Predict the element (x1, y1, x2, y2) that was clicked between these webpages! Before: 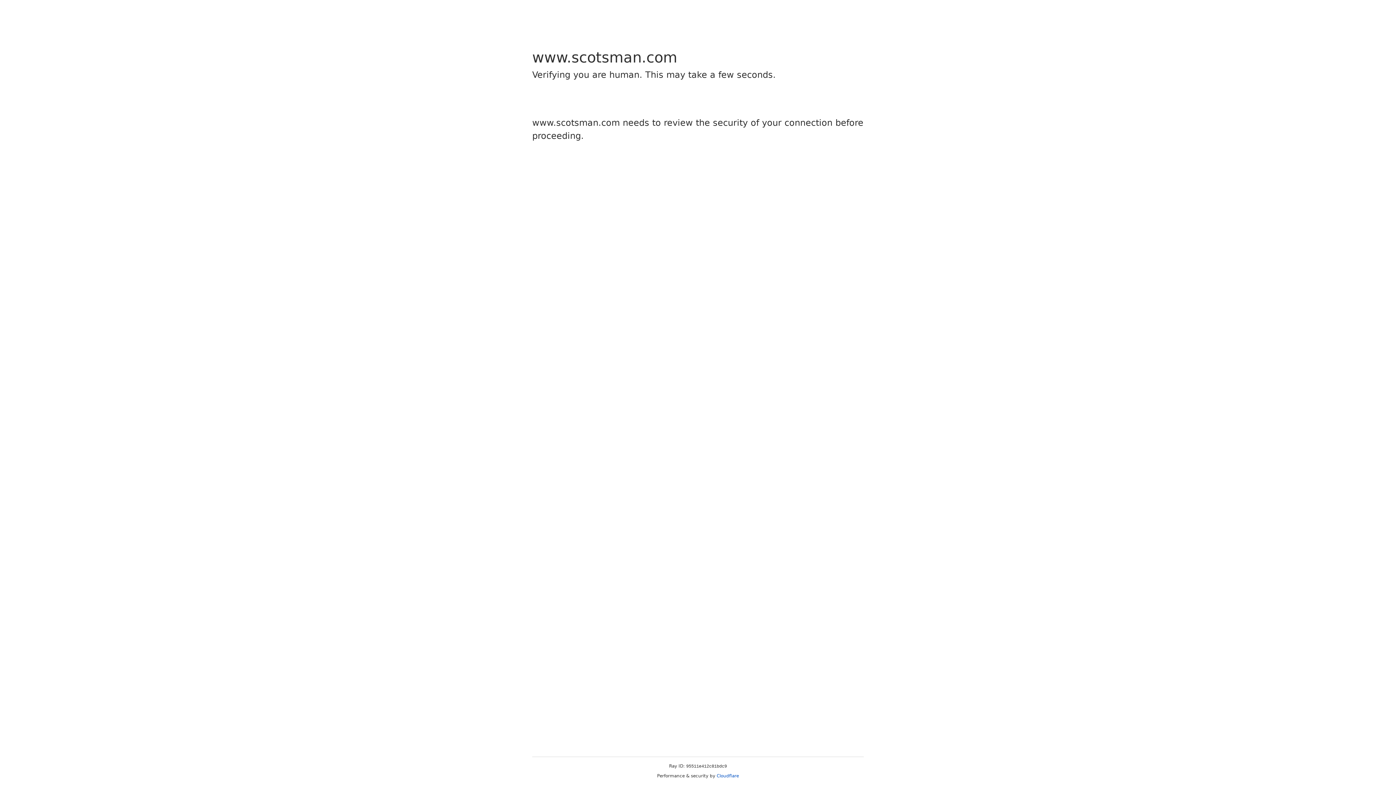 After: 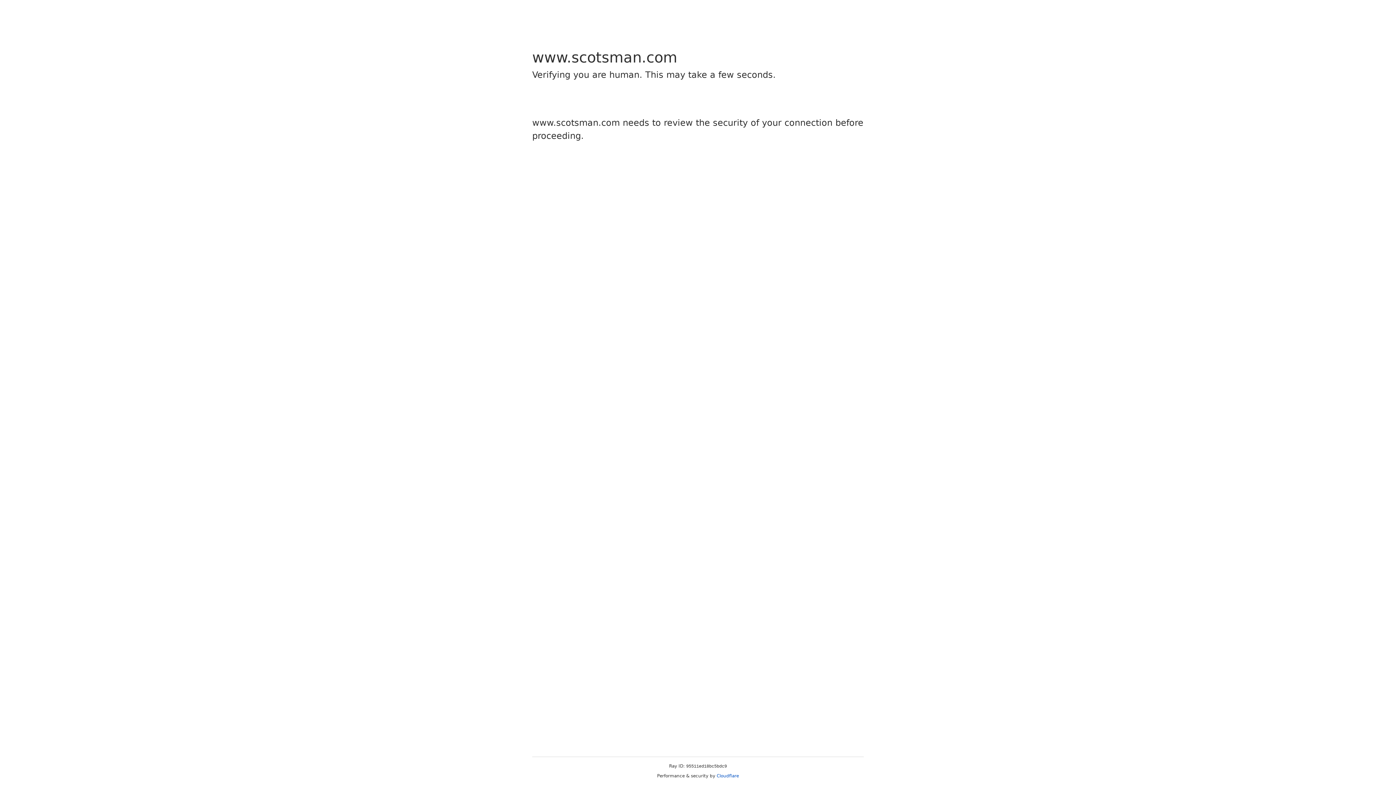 Action: label: Cloudflare bbox: (716, 773, 739, 778)